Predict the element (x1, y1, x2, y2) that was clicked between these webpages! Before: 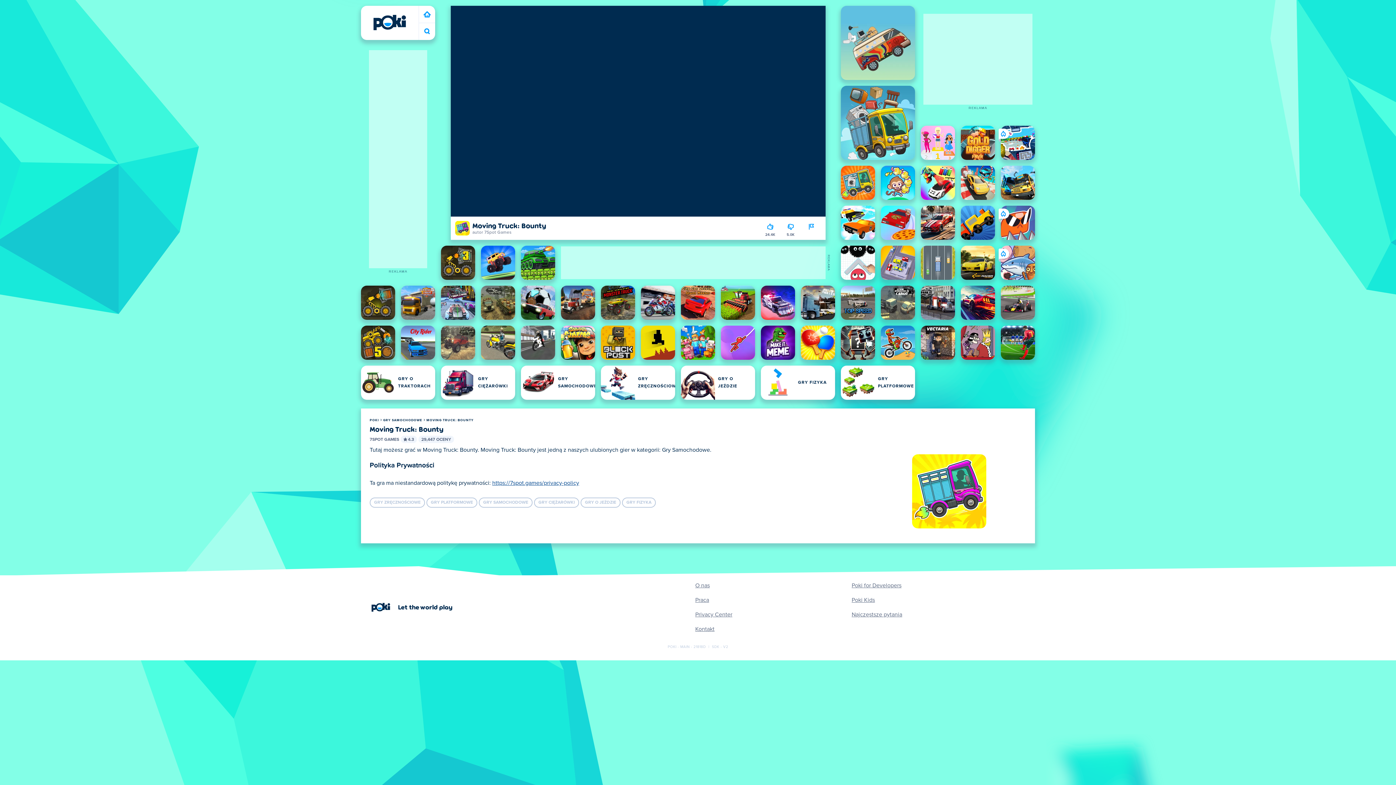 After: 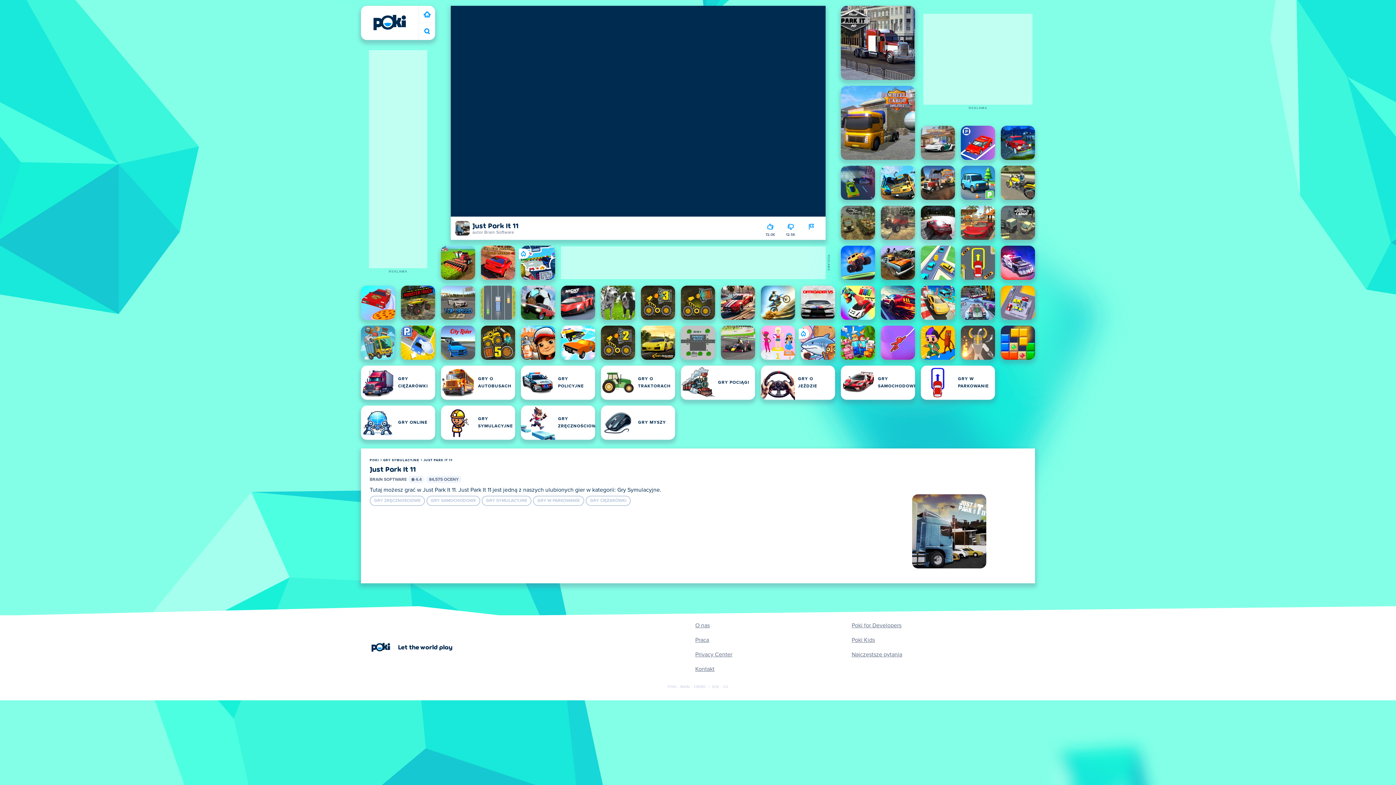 Action: label: Just Park It 11 bbox: (801, 285, 835, 320)